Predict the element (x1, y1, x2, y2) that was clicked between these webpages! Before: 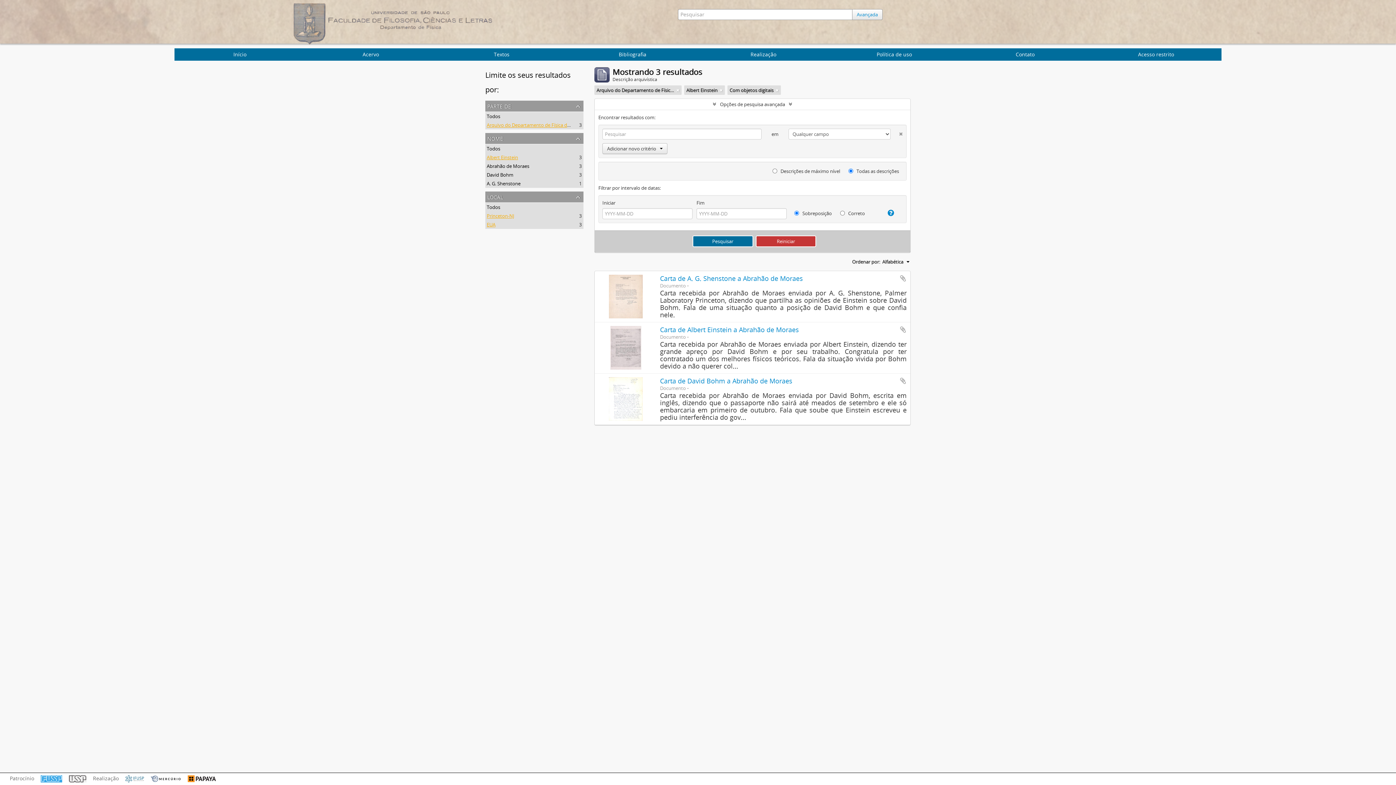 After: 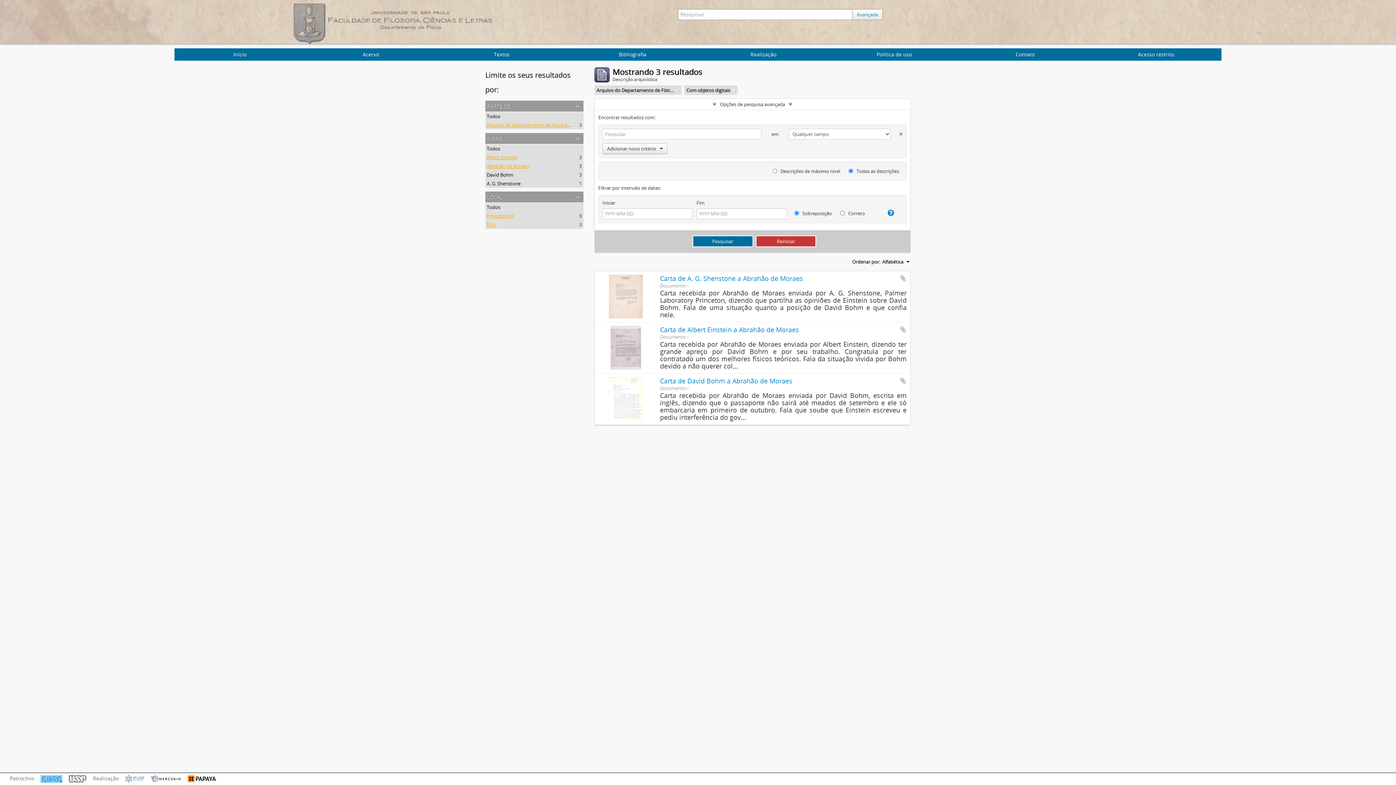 Action: label: Abrahão de Moraes
, 3 resultados bbox: (486, 162, 529, 169)